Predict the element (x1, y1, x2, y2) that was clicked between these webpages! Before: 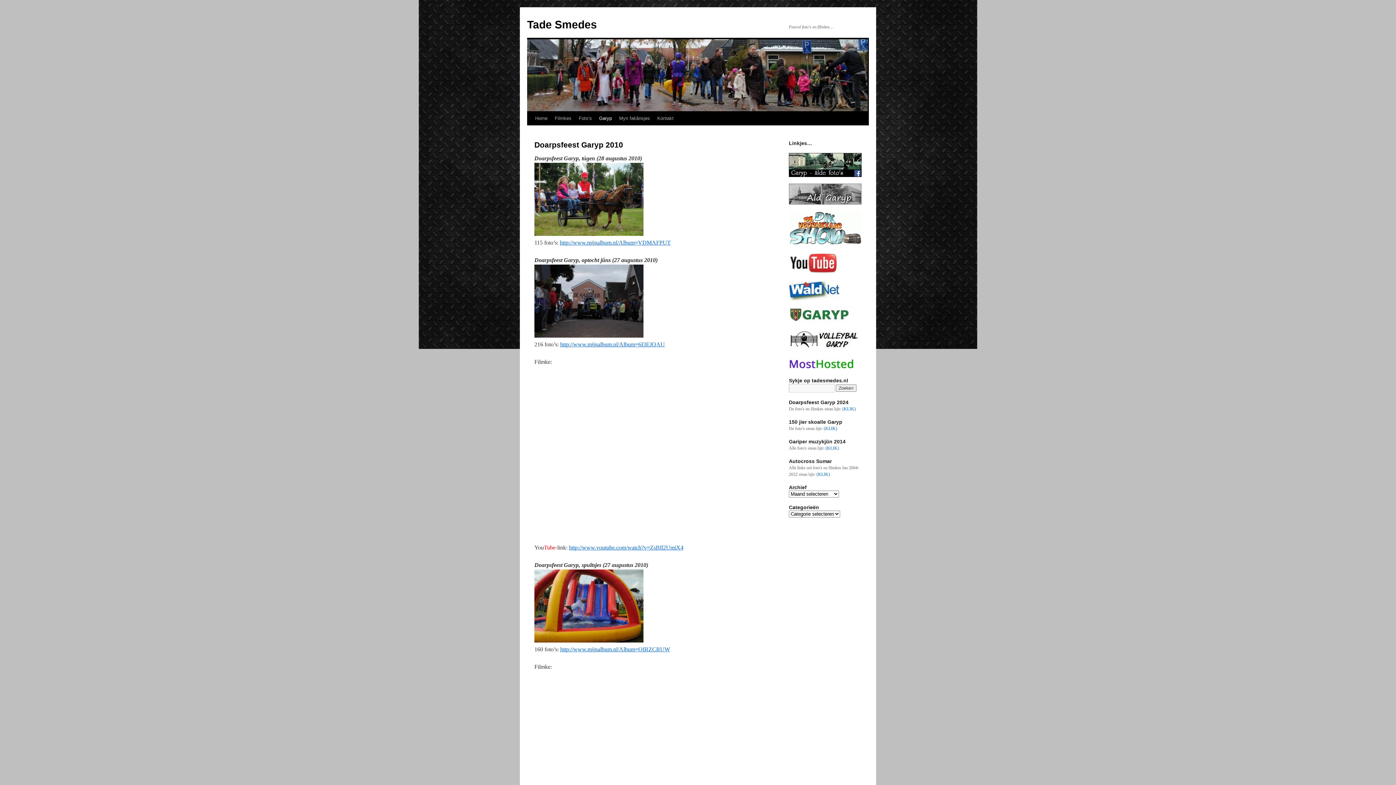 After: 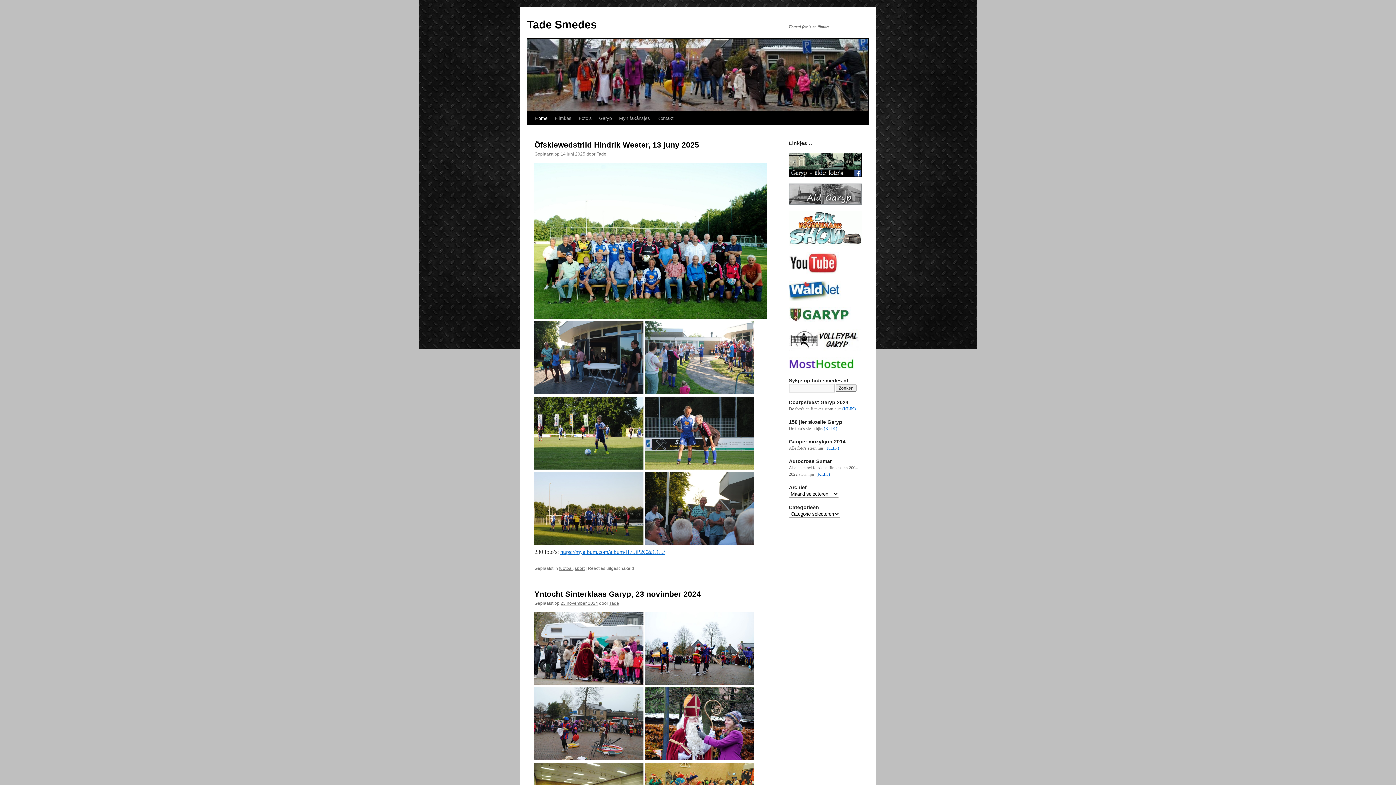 Action: bbox: (531, 111, 551, 125) label: Home